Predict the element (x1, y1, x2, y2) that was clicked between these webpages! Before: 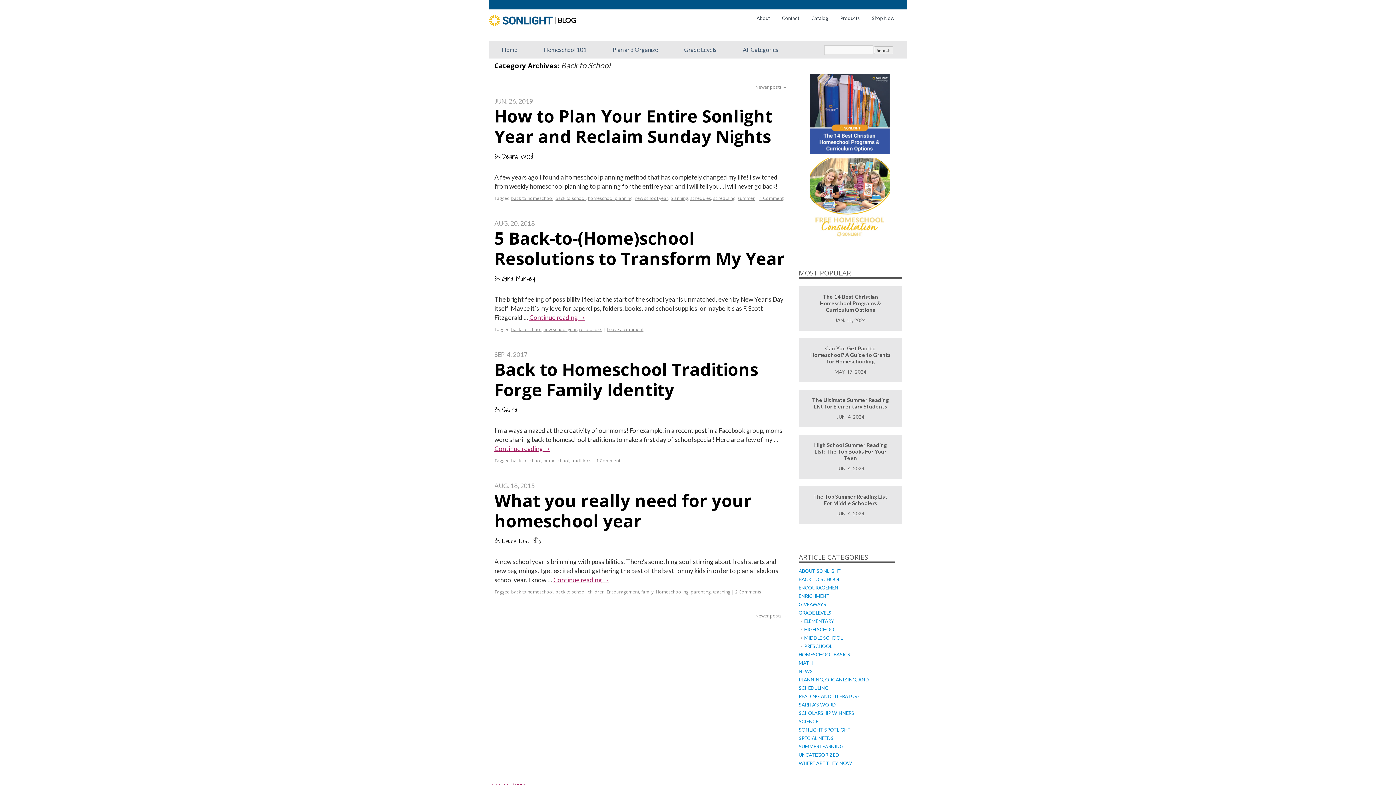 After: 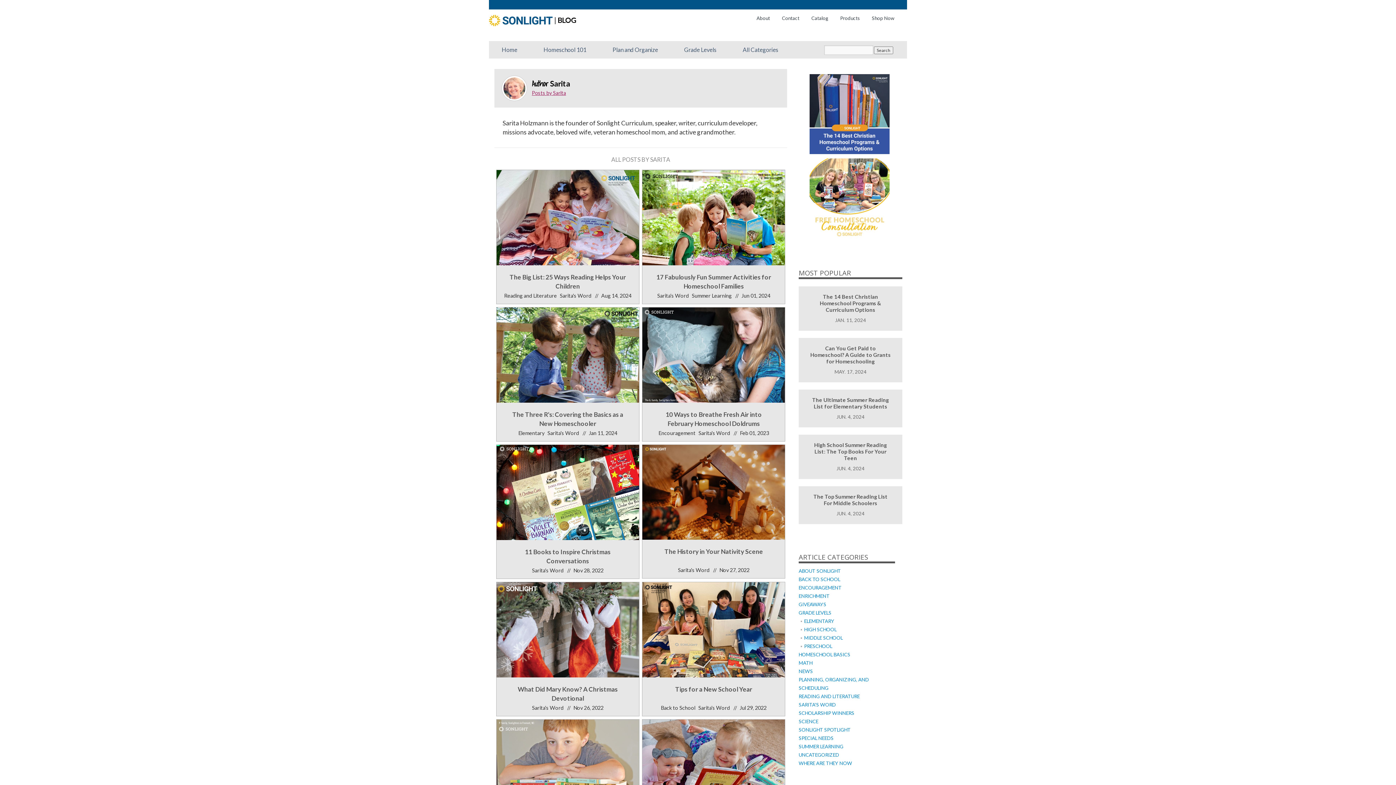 Action: bbox: (502, 404, 517, 415) label: Sarita